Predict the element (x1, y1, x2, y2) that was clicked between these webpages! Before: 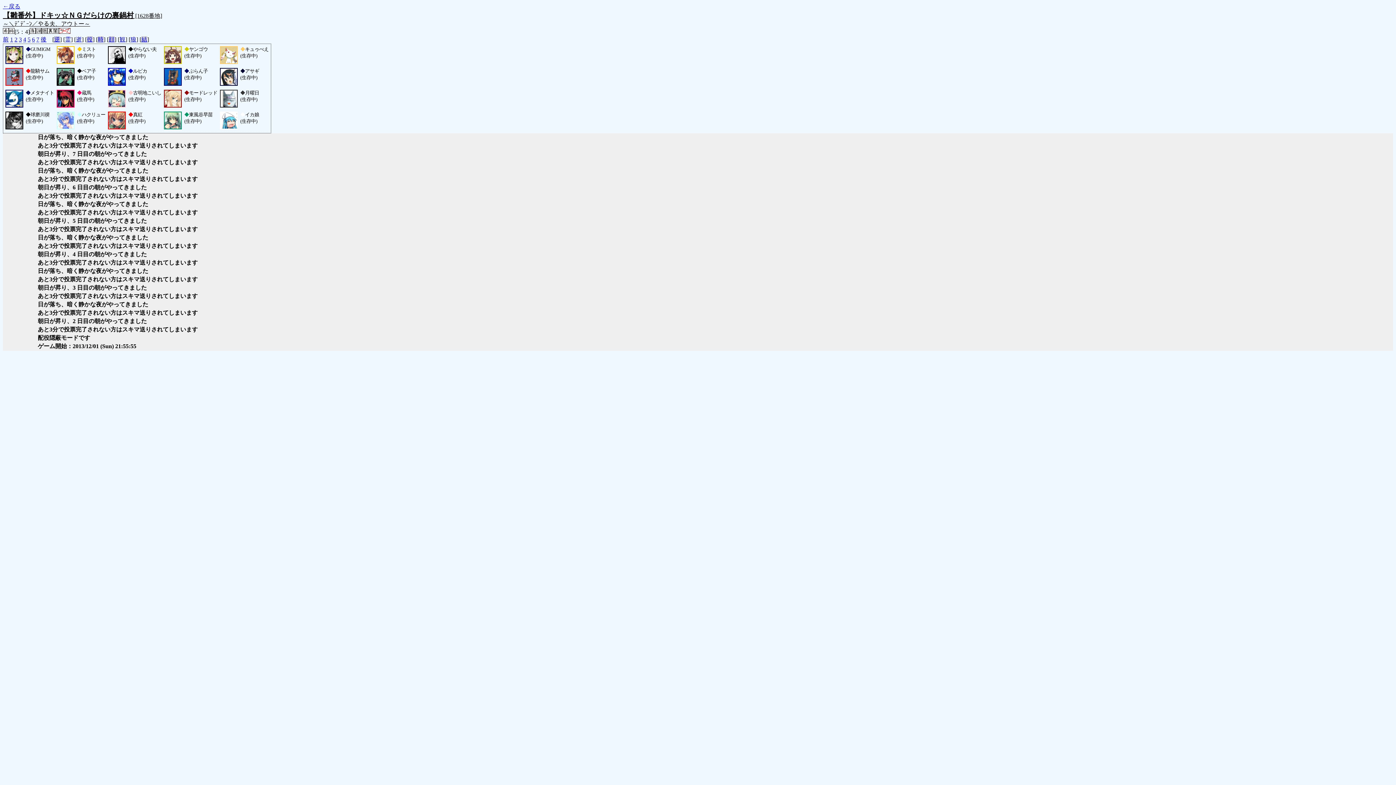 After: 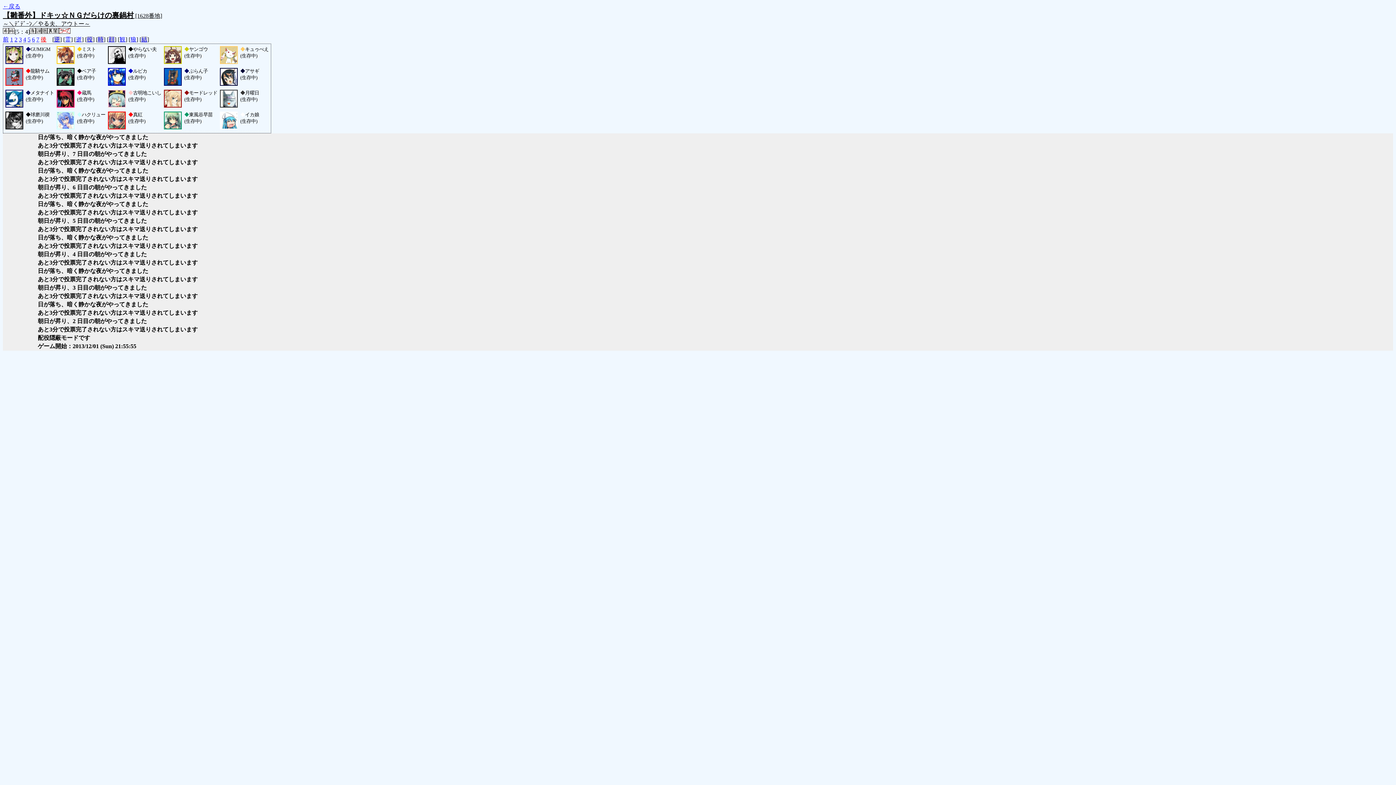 Action: bbox: (40, 36, 46, 42) label: 後